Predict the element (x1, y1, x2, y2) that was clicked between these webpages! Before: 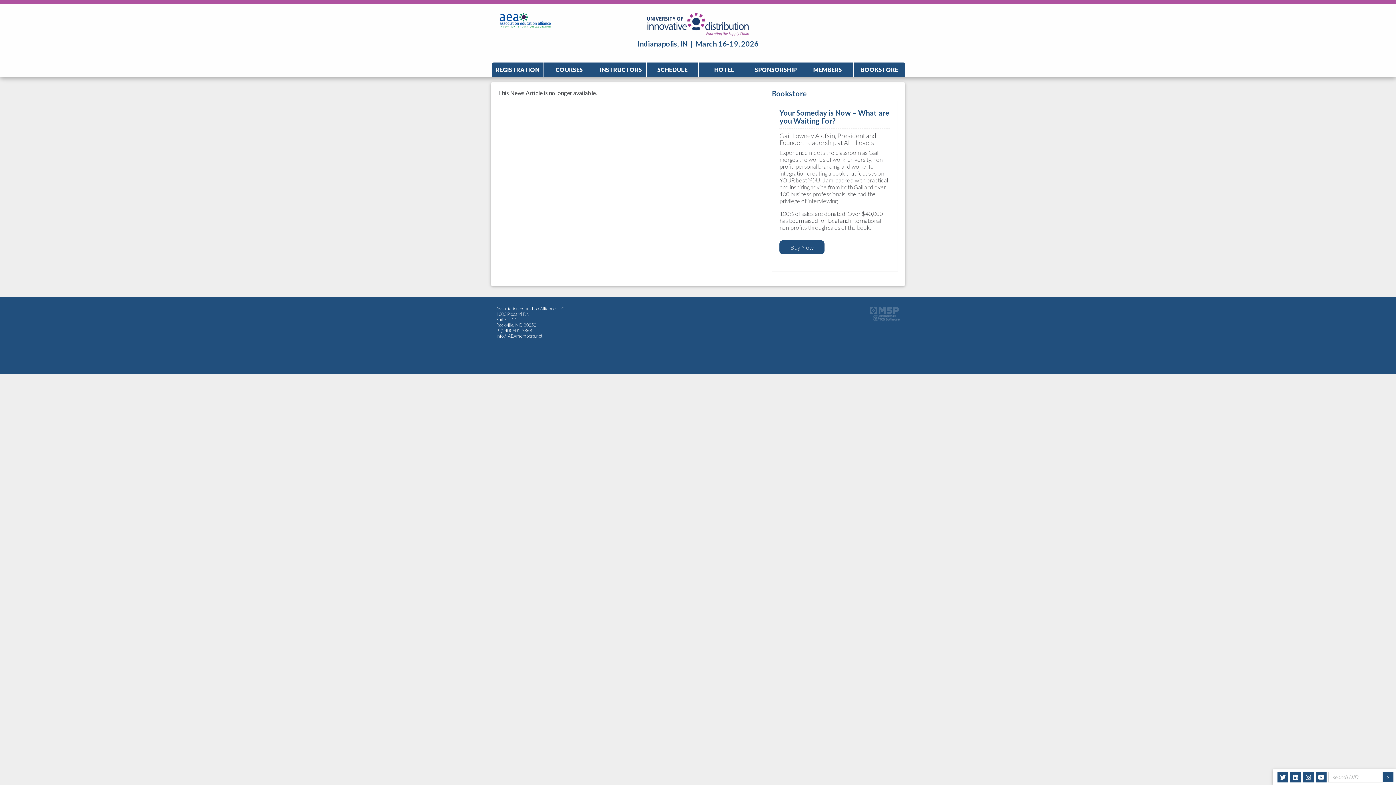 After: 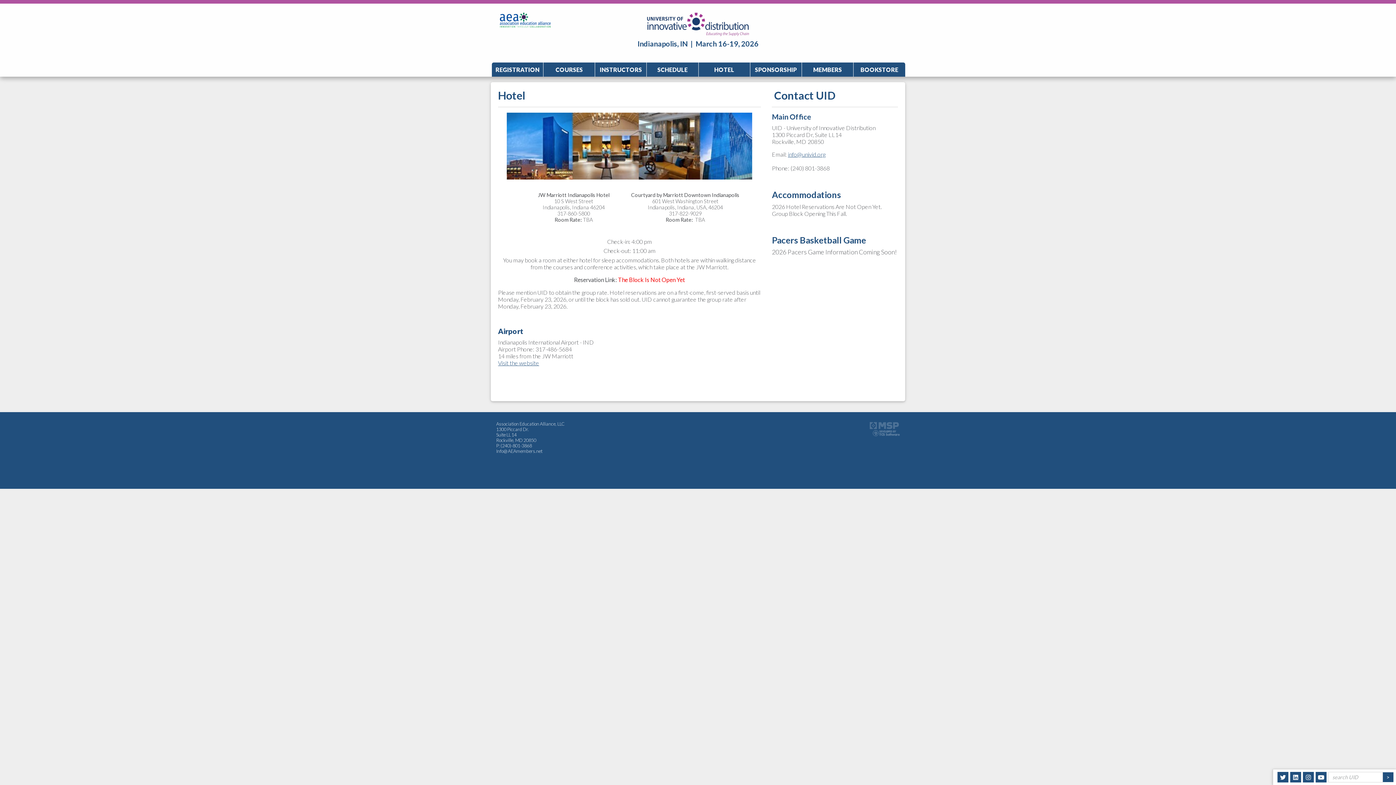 Action: bbox: (698, 62, 750, 76) label: HOTEL